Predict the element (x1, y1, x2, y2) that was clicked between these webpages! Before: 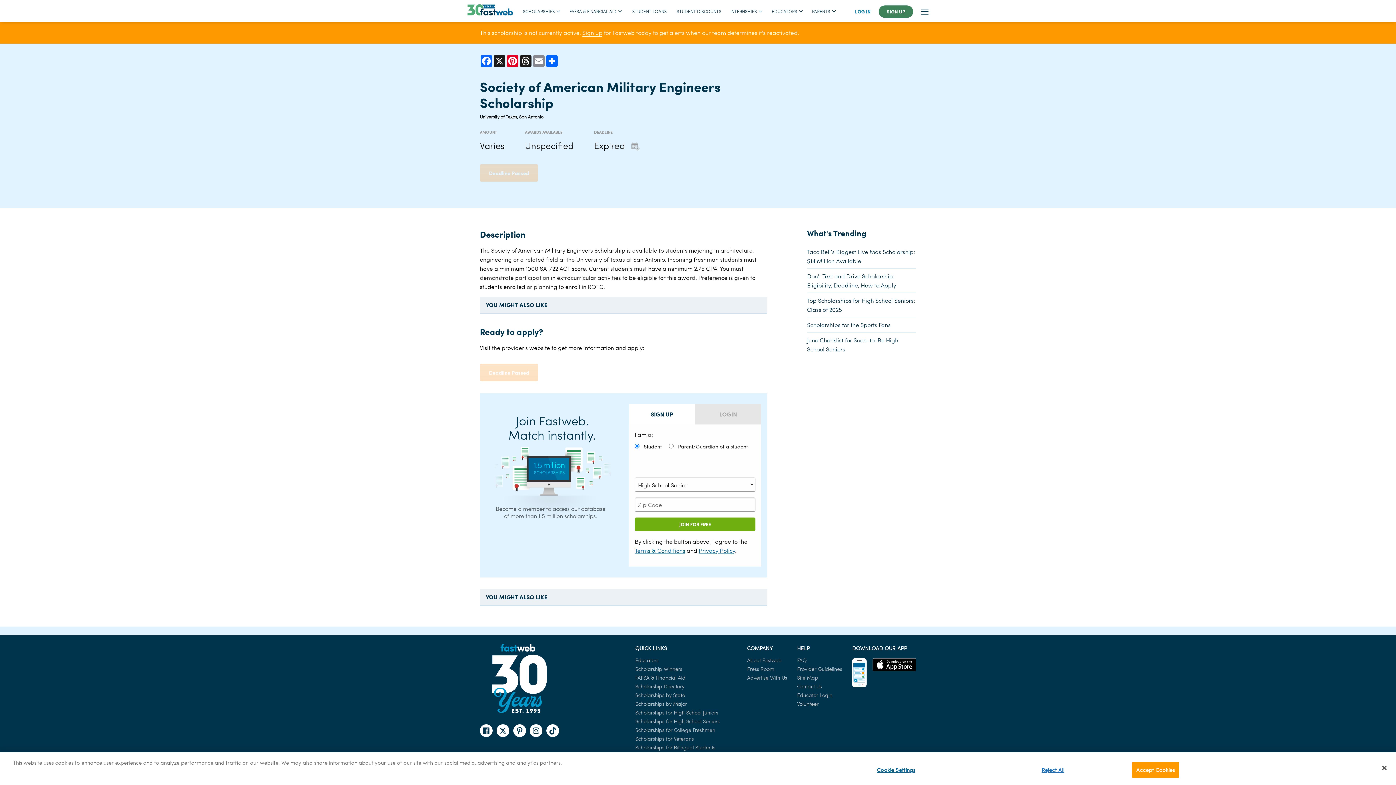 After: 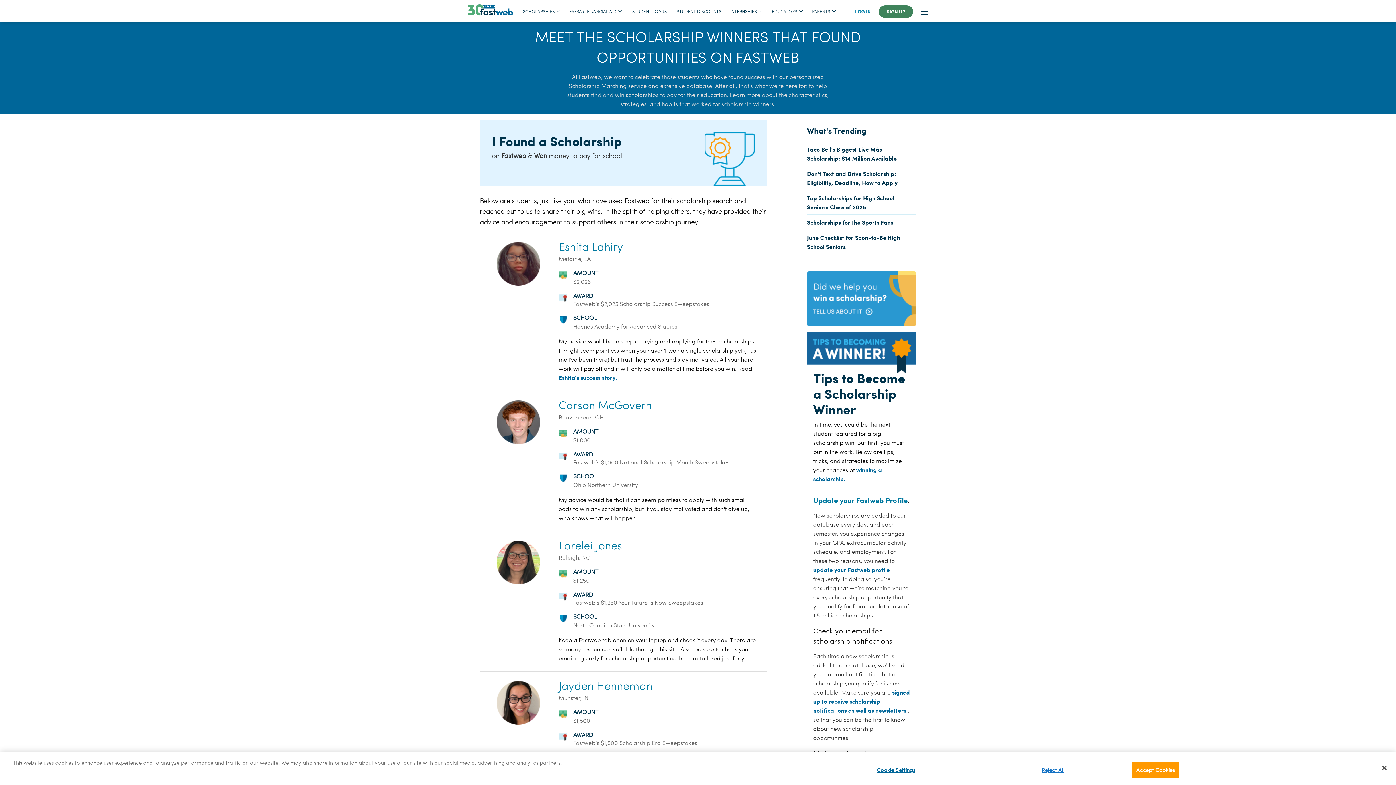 Action: label: Scholarship Winners bbox: (635, 665, 682, 672)